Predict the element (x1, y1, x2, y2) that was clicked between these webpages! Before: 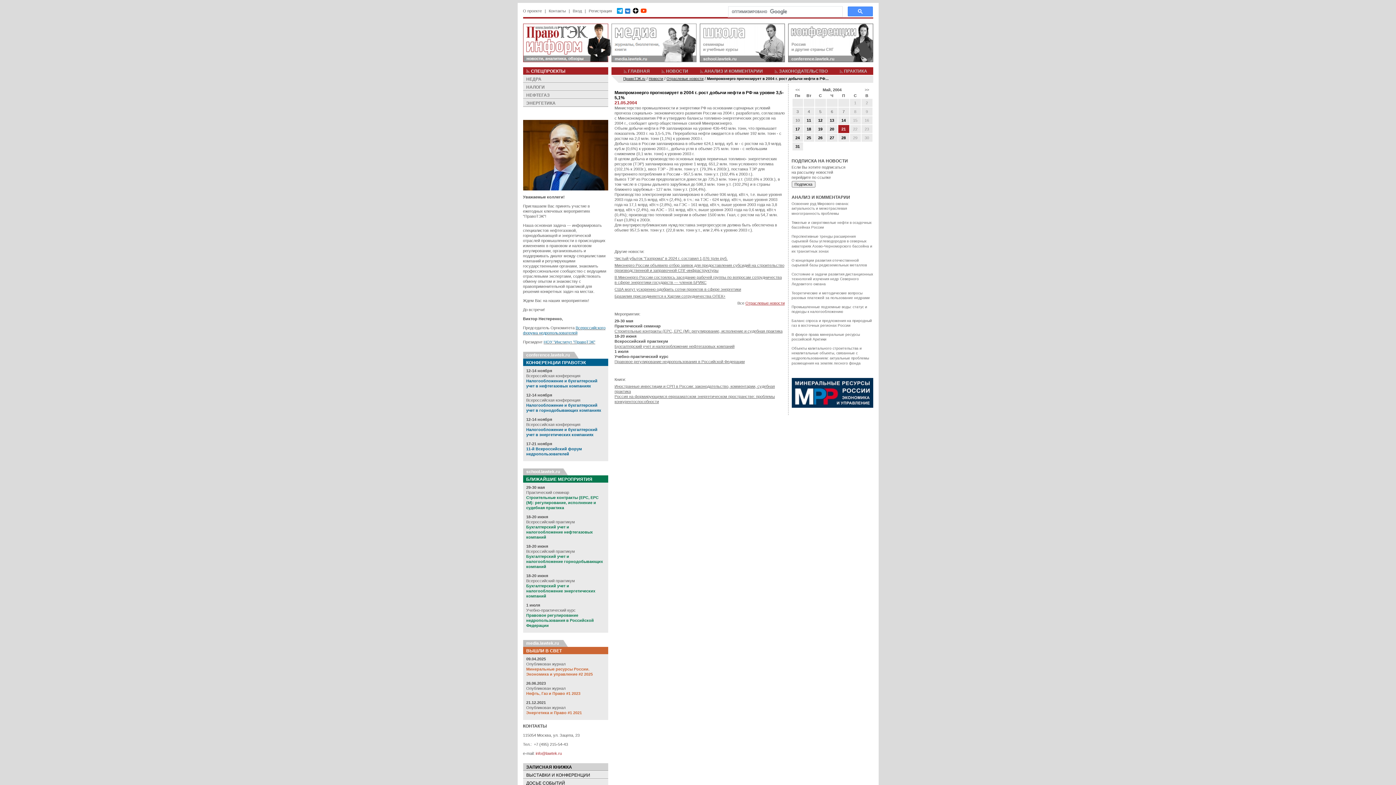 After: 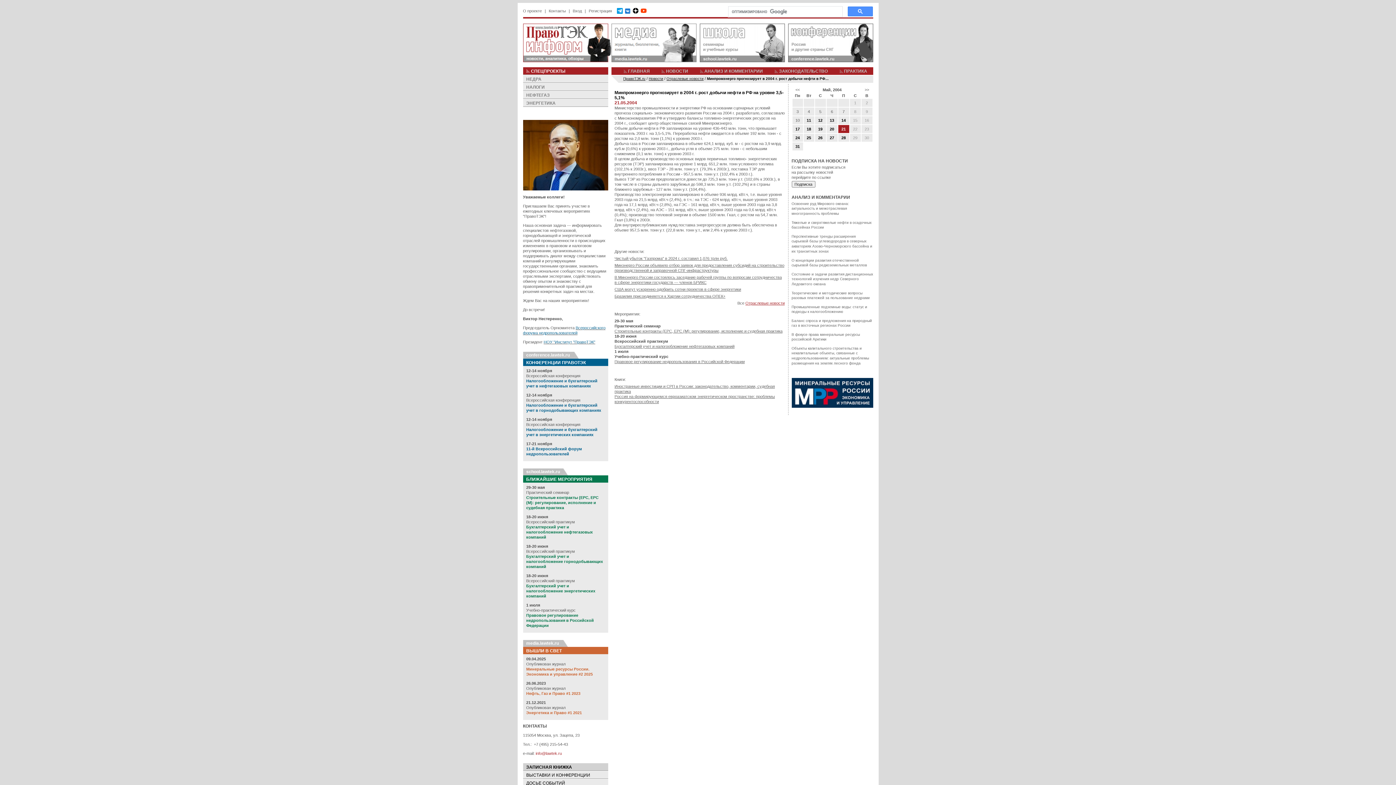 Action: bbox: (535, 751, 562, 756) label: info@lawtek.ru